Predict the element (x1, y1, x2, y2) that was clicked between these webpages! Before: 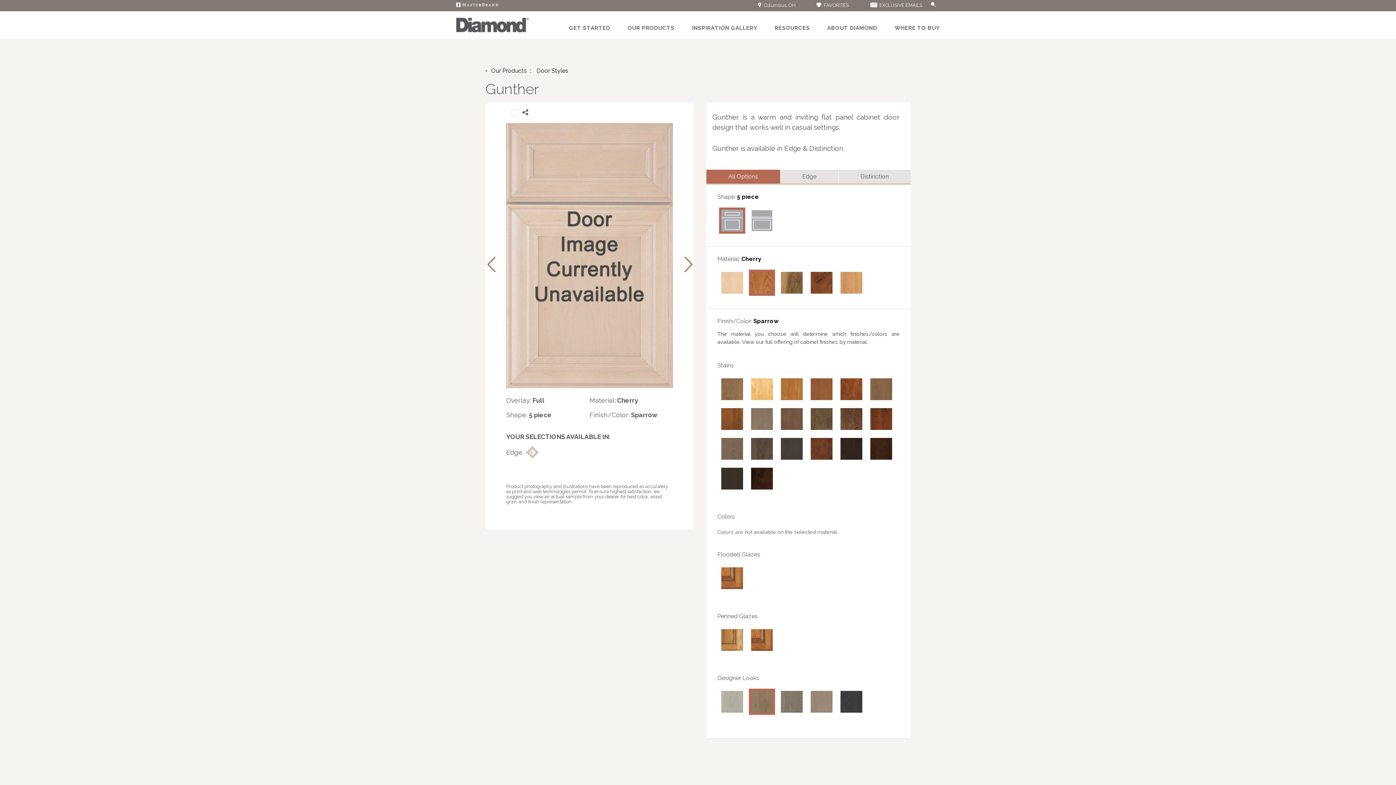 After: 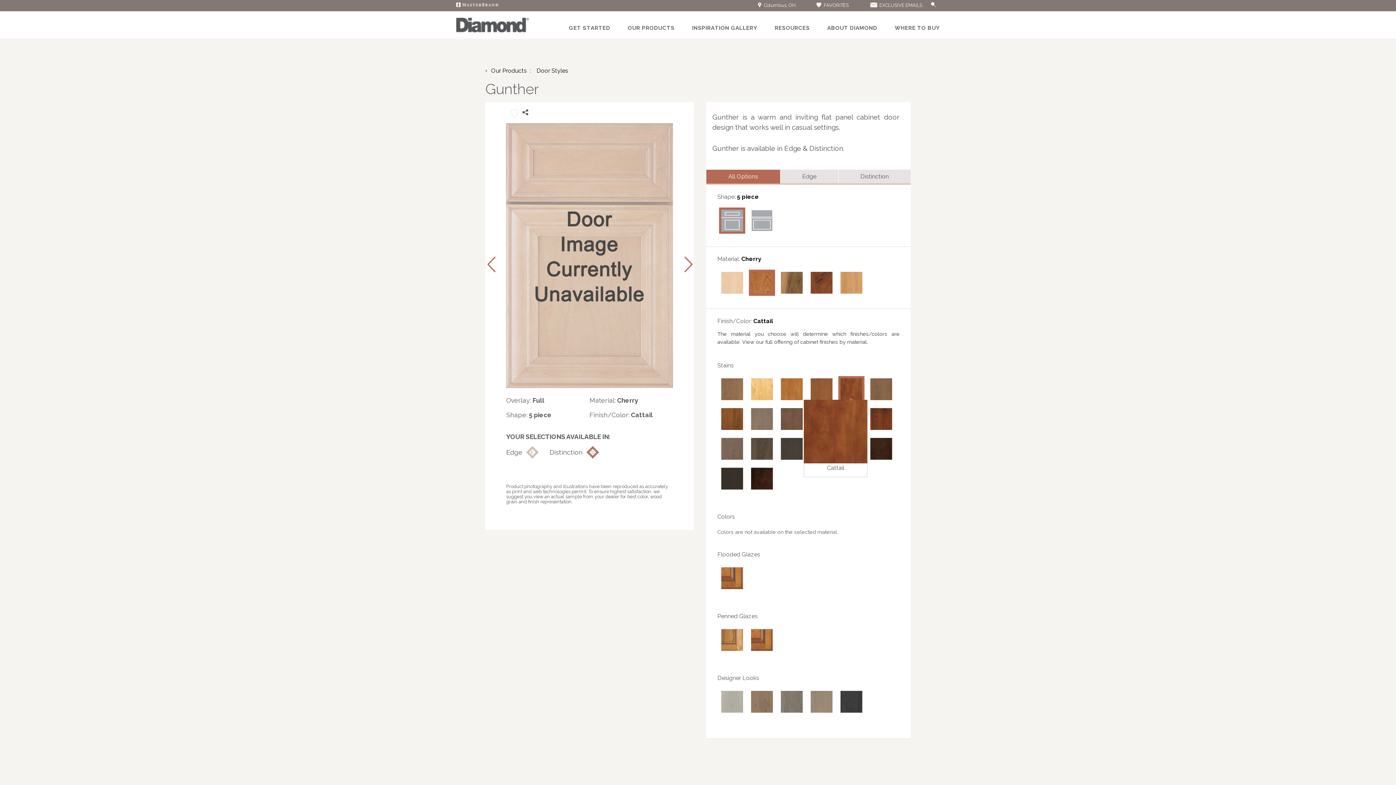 Action: bbox: (838, 376, 864, 402)